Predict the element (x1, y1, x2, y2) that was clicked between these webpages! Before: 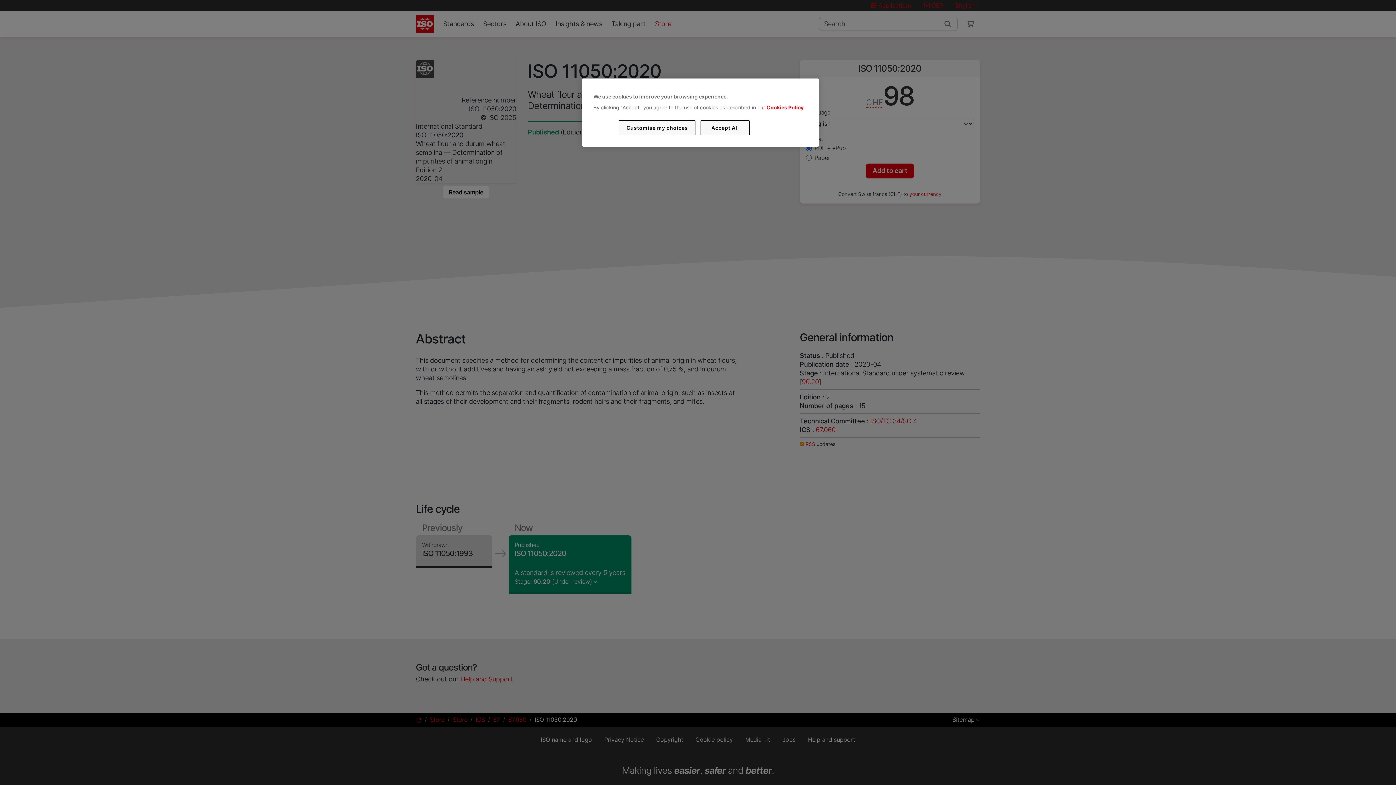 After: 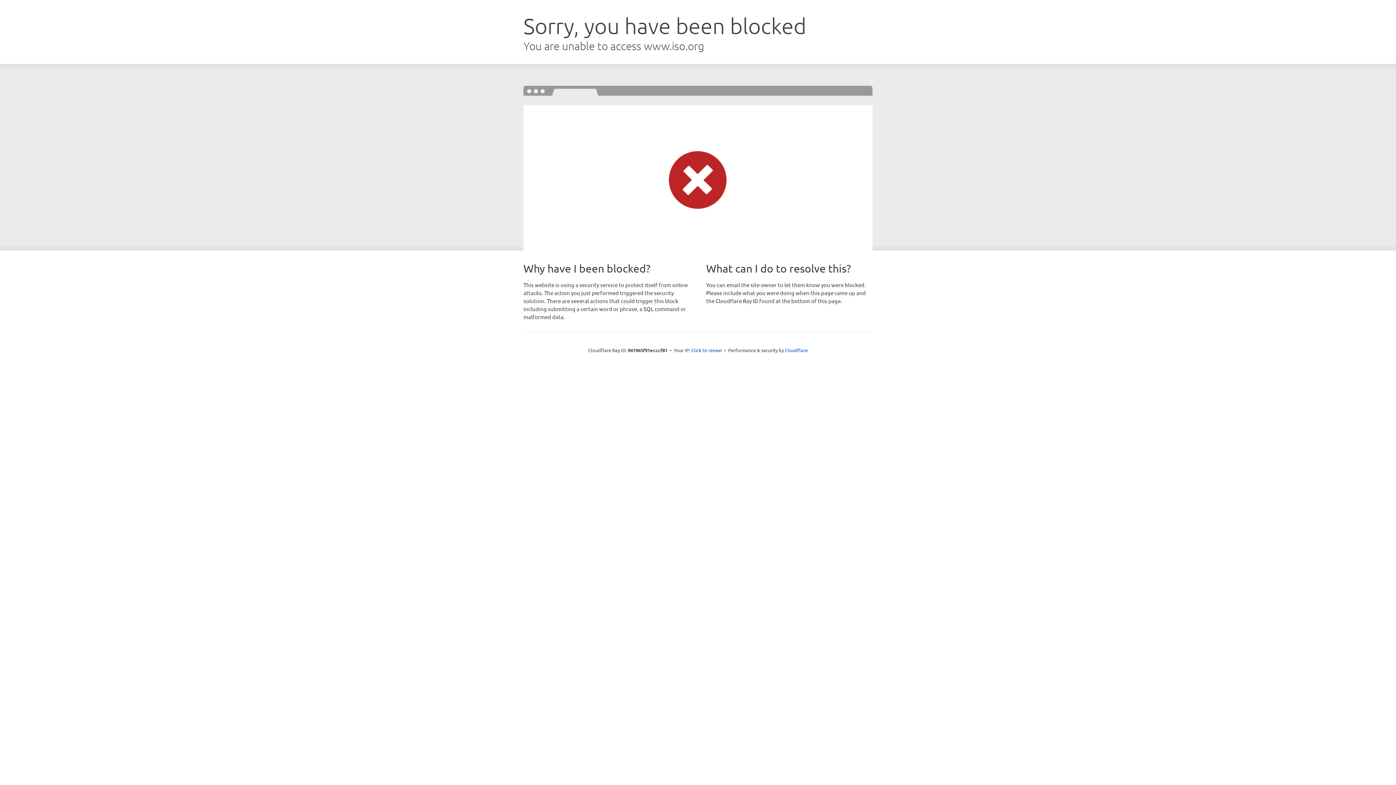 Action: bbox: (766, 104, 803, 110) label: Cookies Policy